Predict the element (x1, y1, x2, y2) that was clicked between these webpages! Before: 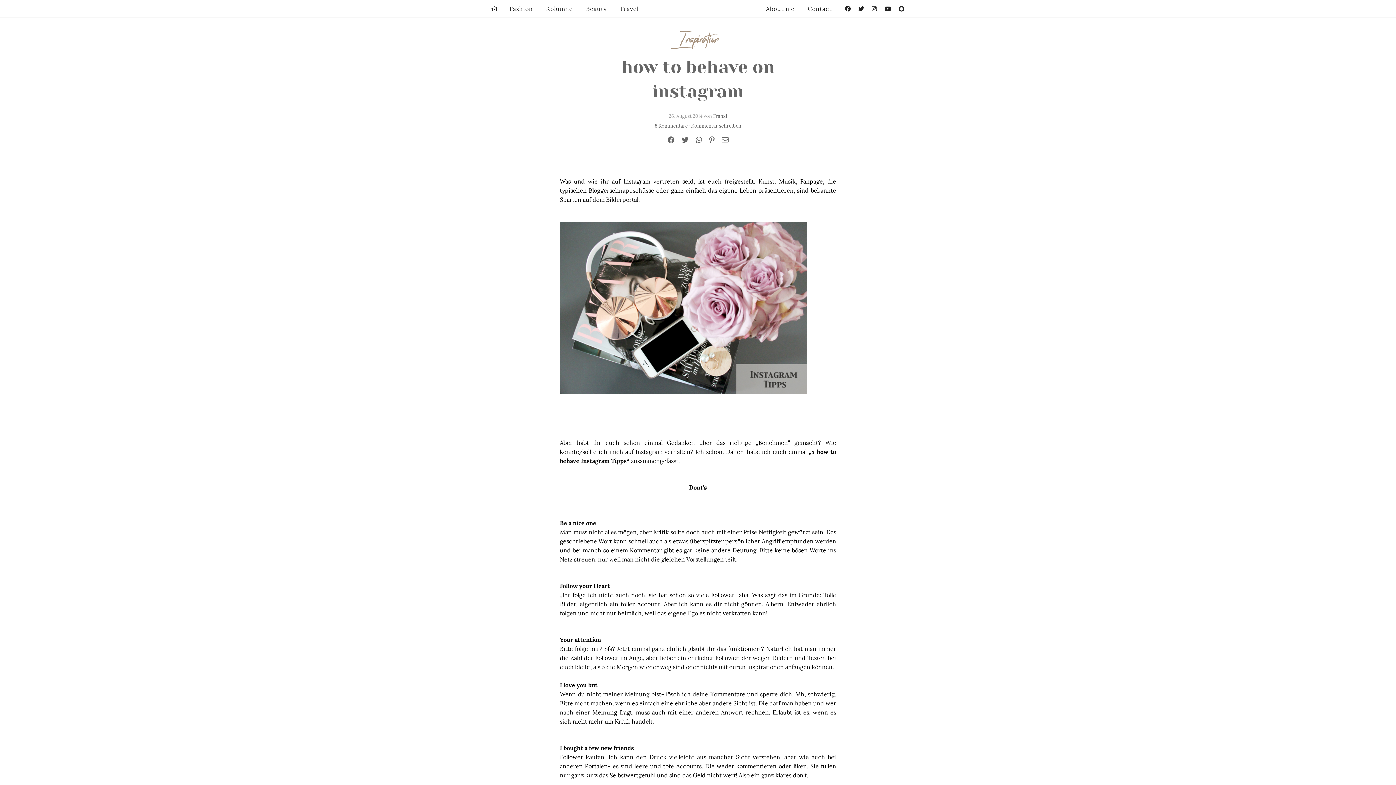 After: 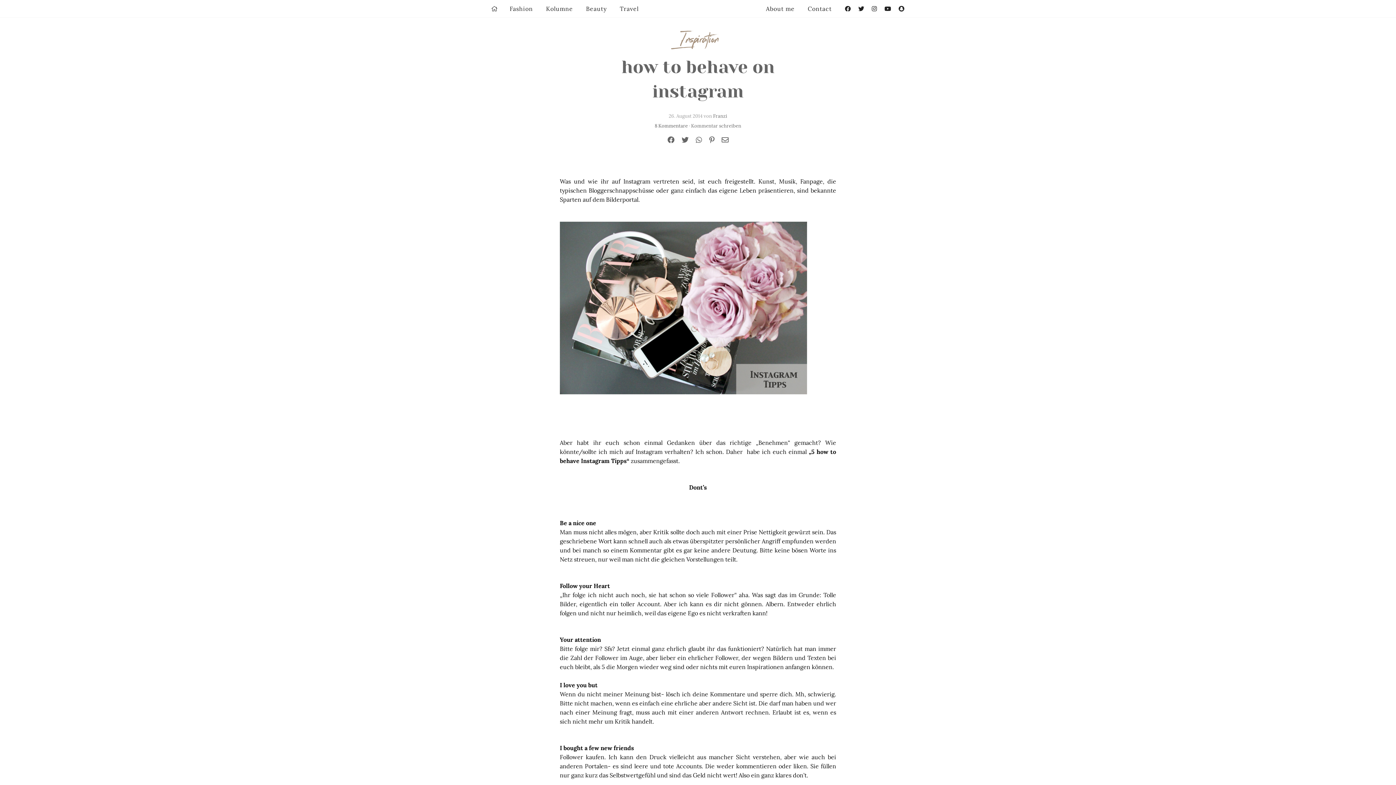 Action: label: 8 Kommentare bbox: (654, 122, 688, 128)